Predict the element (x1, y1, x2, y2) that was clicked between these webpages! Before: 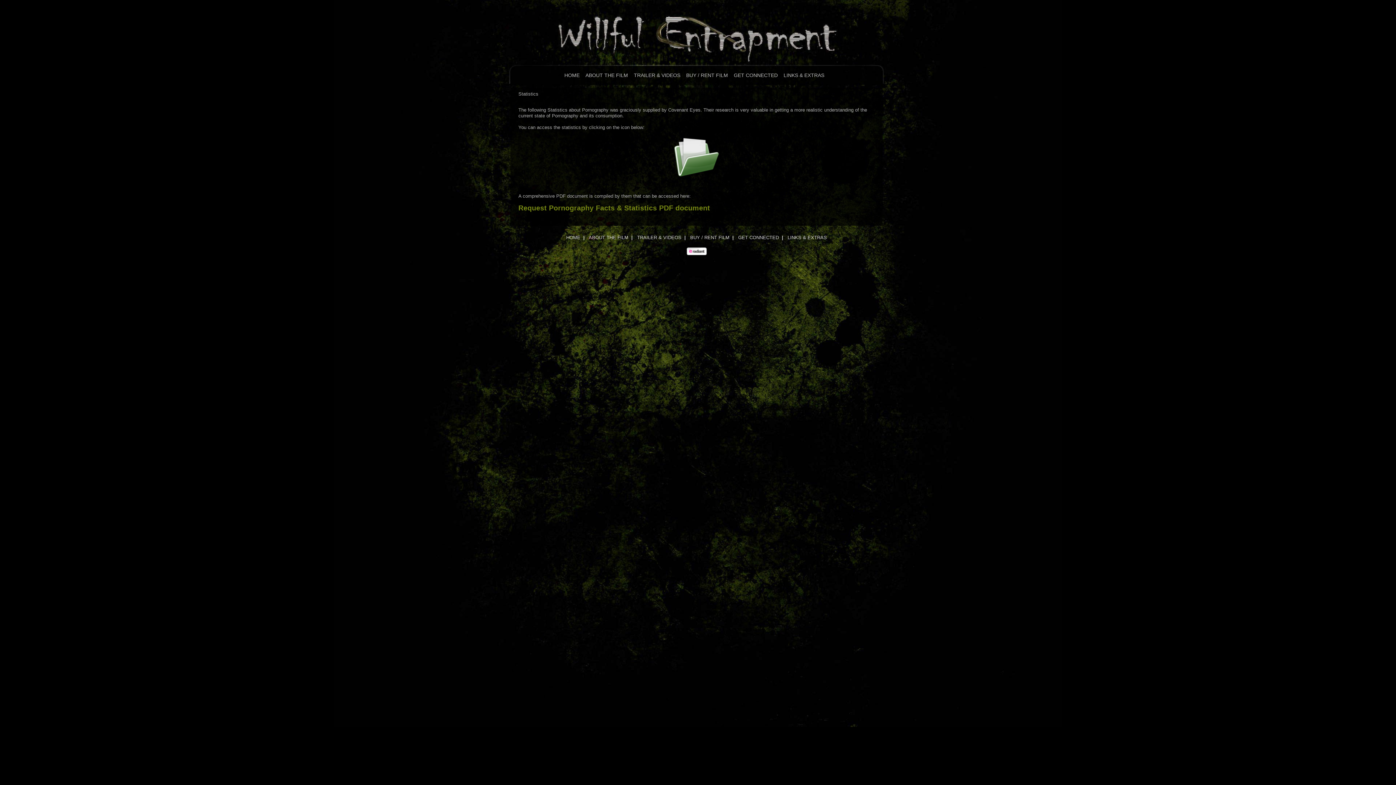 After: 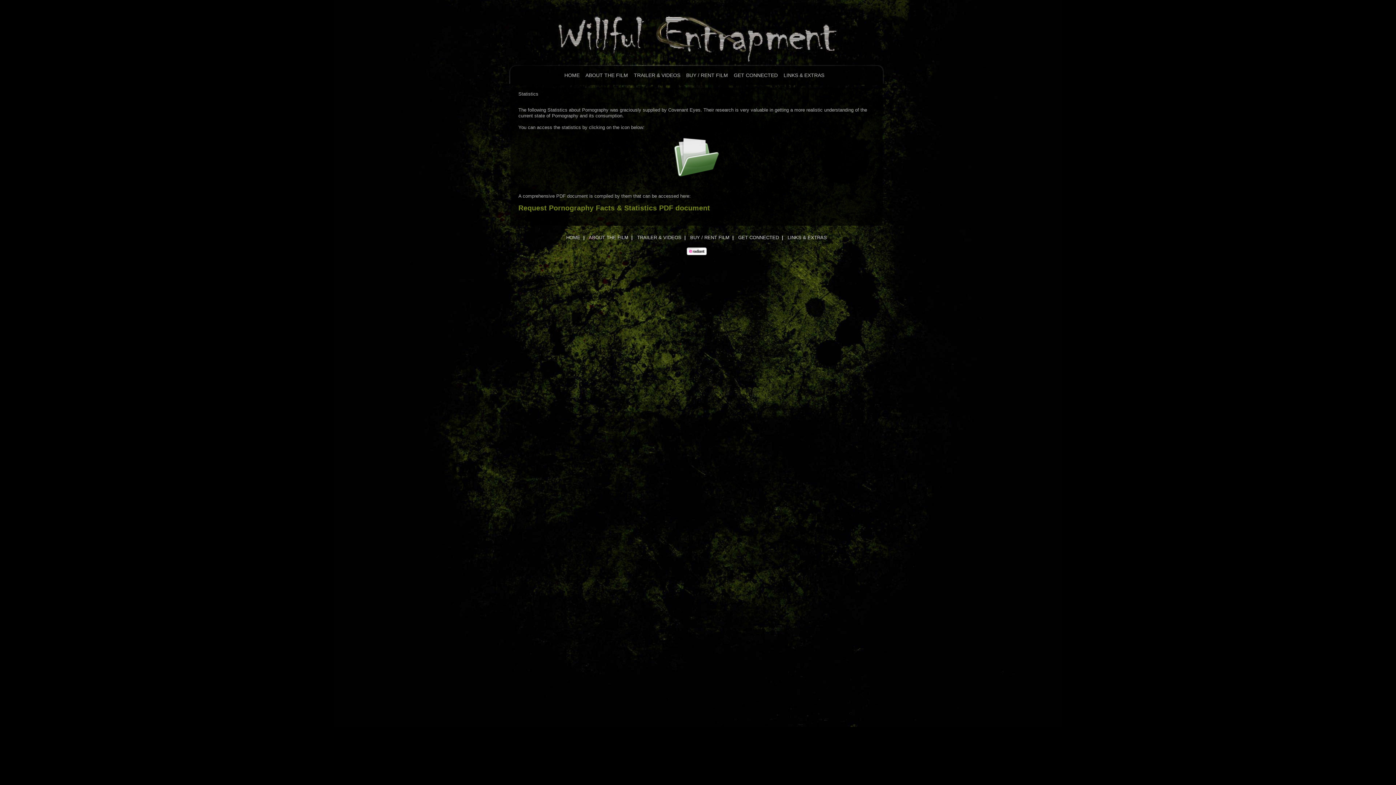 Action: bbox: (686, 250, 706, 256)